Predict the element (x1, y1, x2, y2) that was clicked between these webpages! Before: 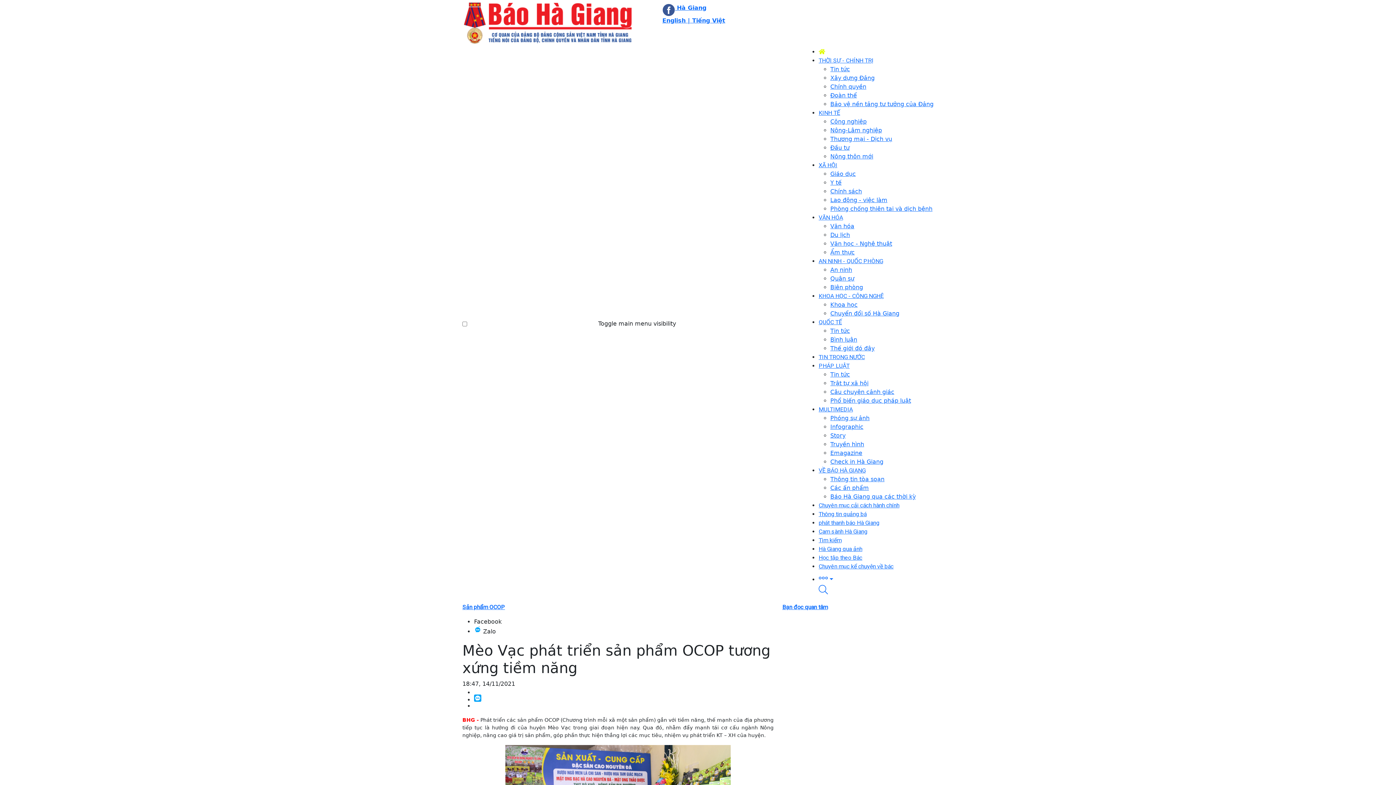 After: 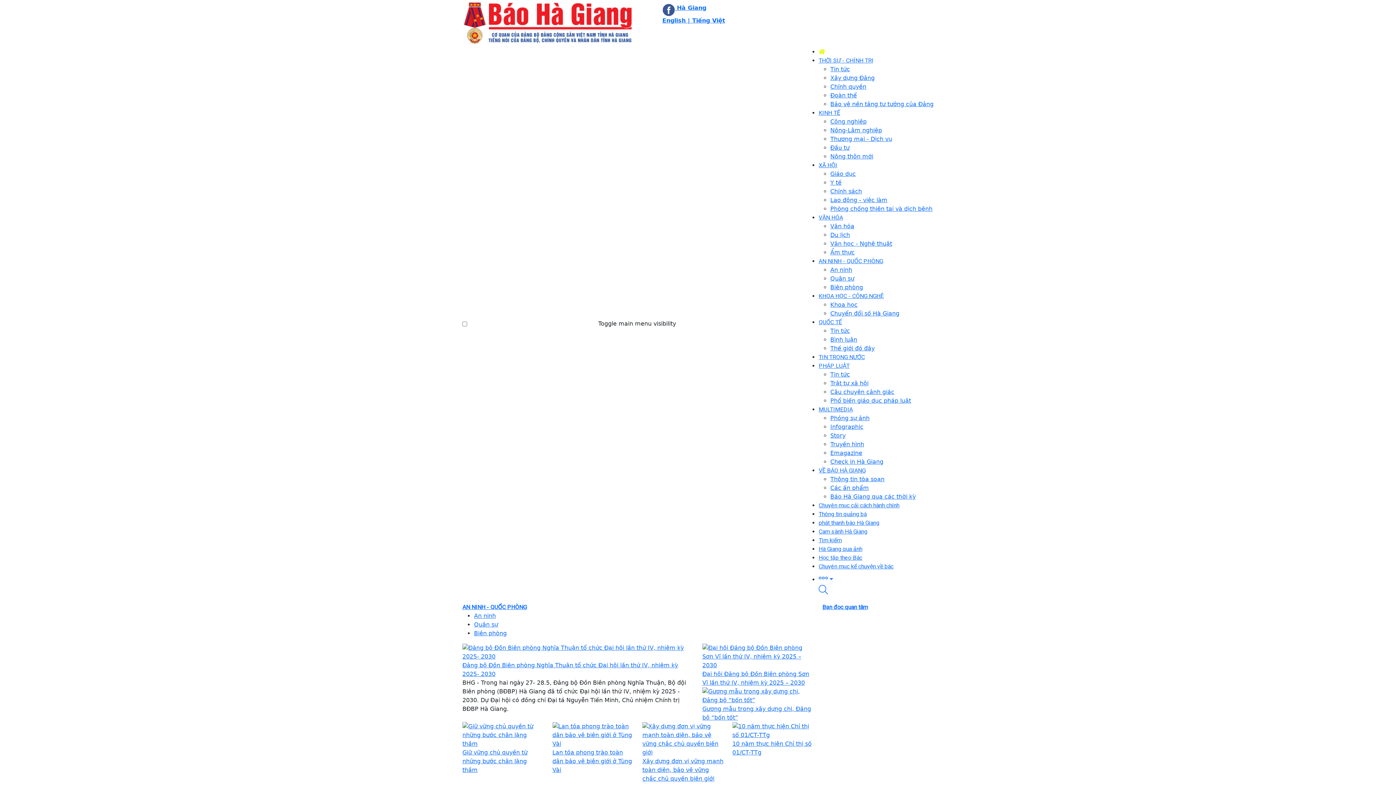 Action: bbox: (830, 284, 863, 290) label: Biên phòng